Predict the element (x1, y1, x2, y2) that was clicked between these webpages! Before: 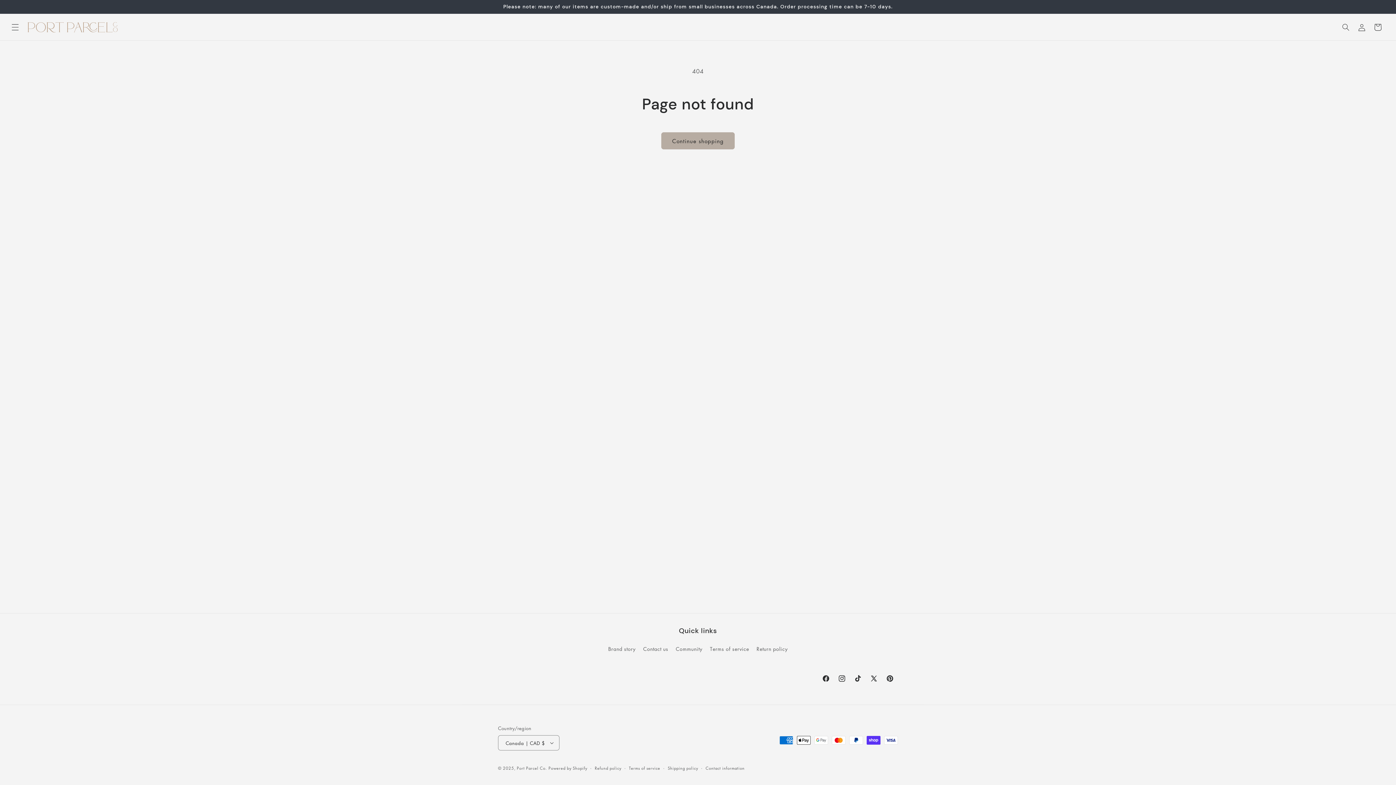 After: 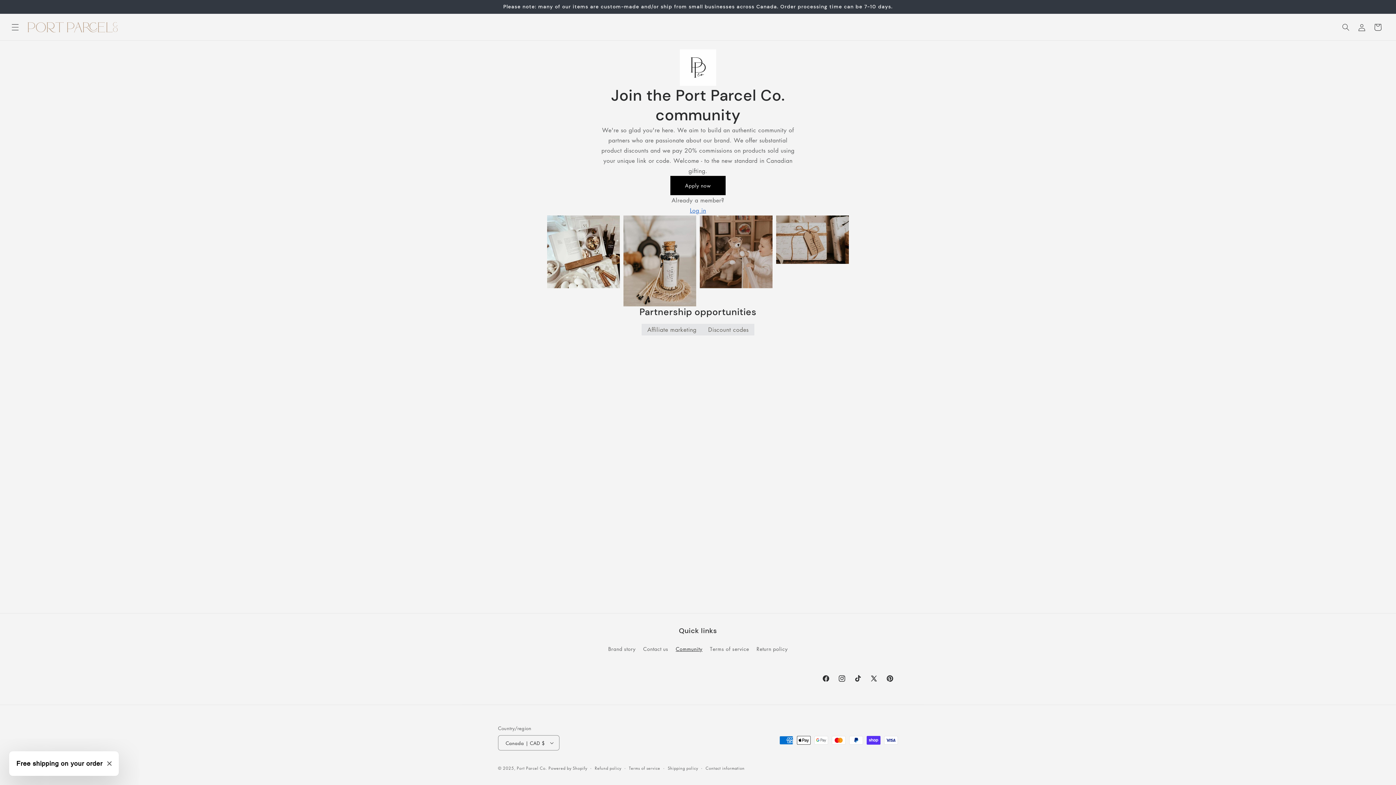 Action: label: Community bbox: (675, 642, 702, 655)